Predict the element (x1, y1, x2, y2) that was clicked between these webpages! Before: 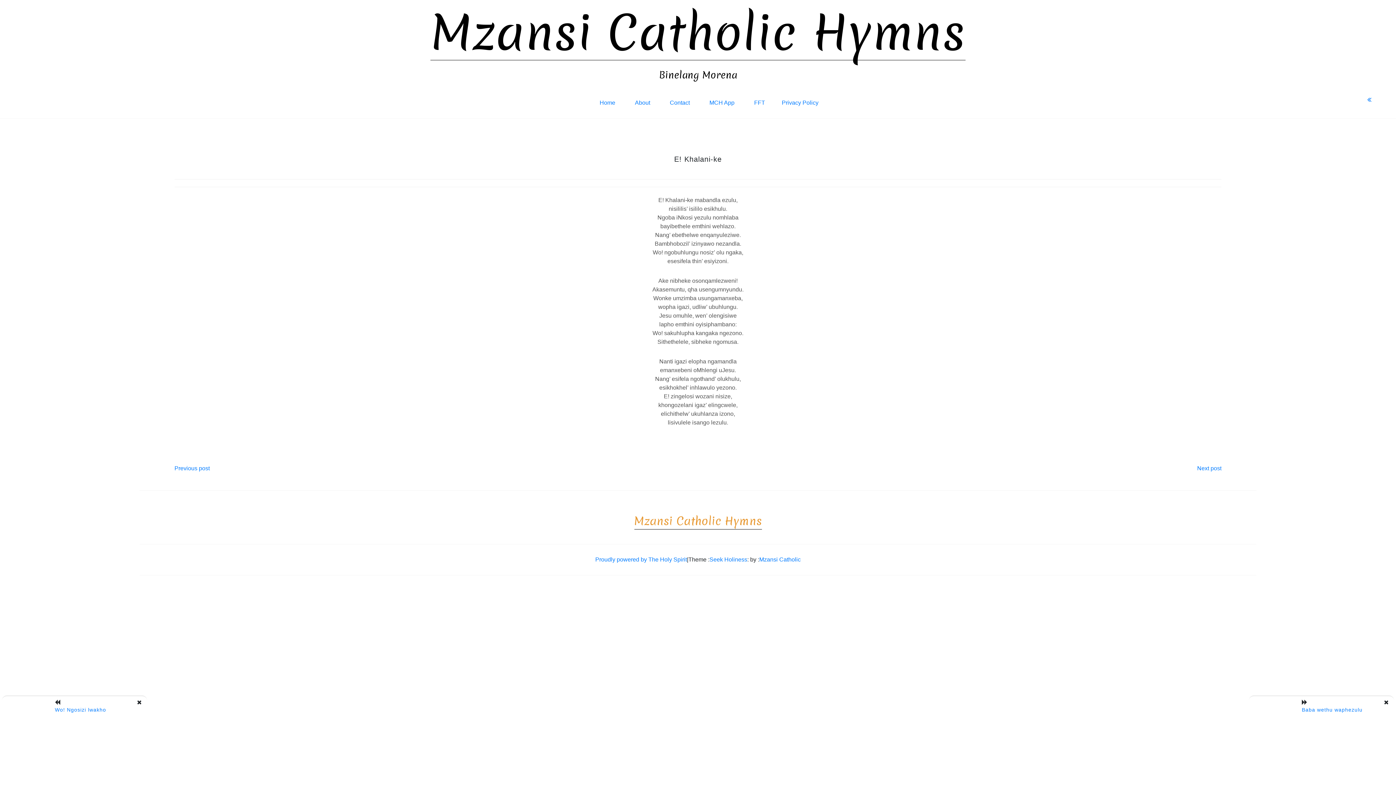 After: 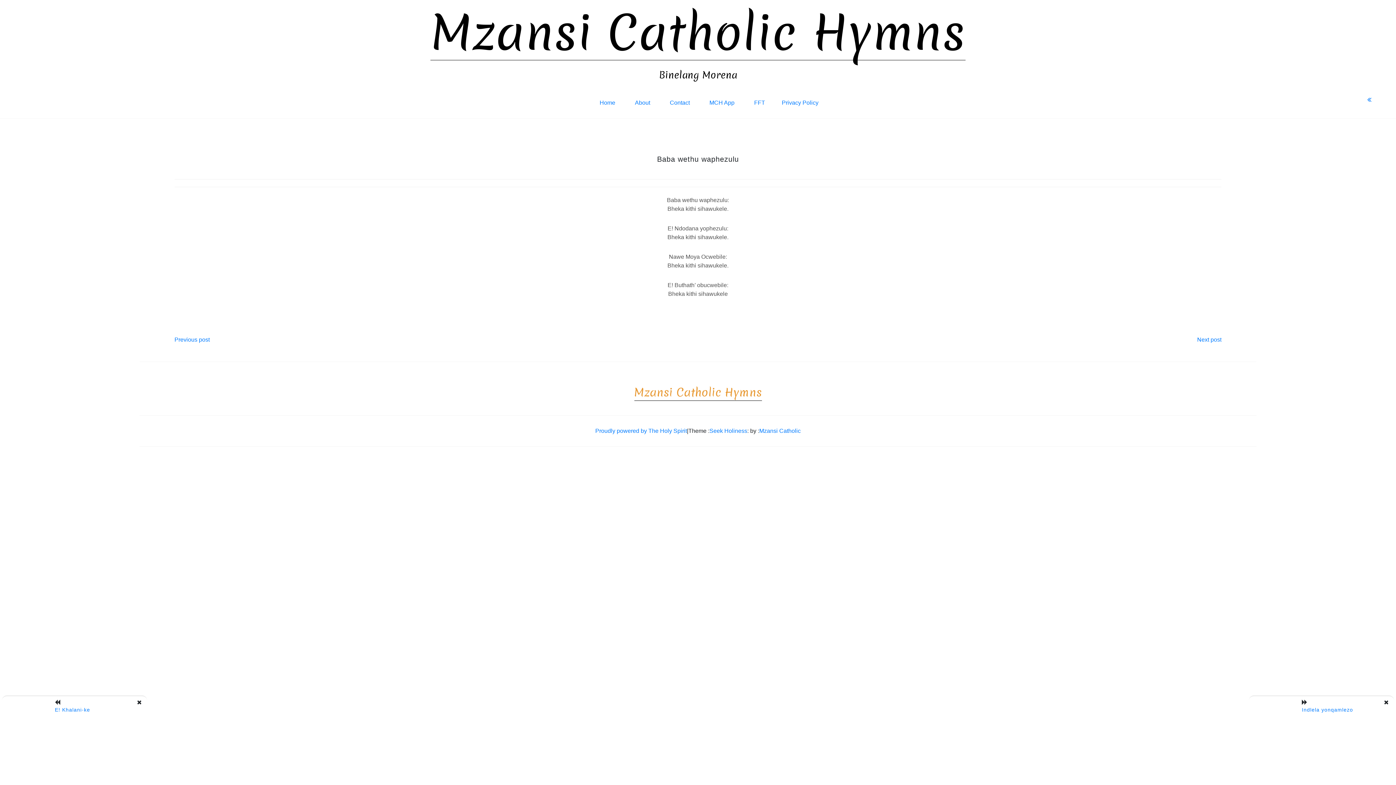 Action: bbox: (1303, 707, 1364, 713) label: Baba wethu waphezulu